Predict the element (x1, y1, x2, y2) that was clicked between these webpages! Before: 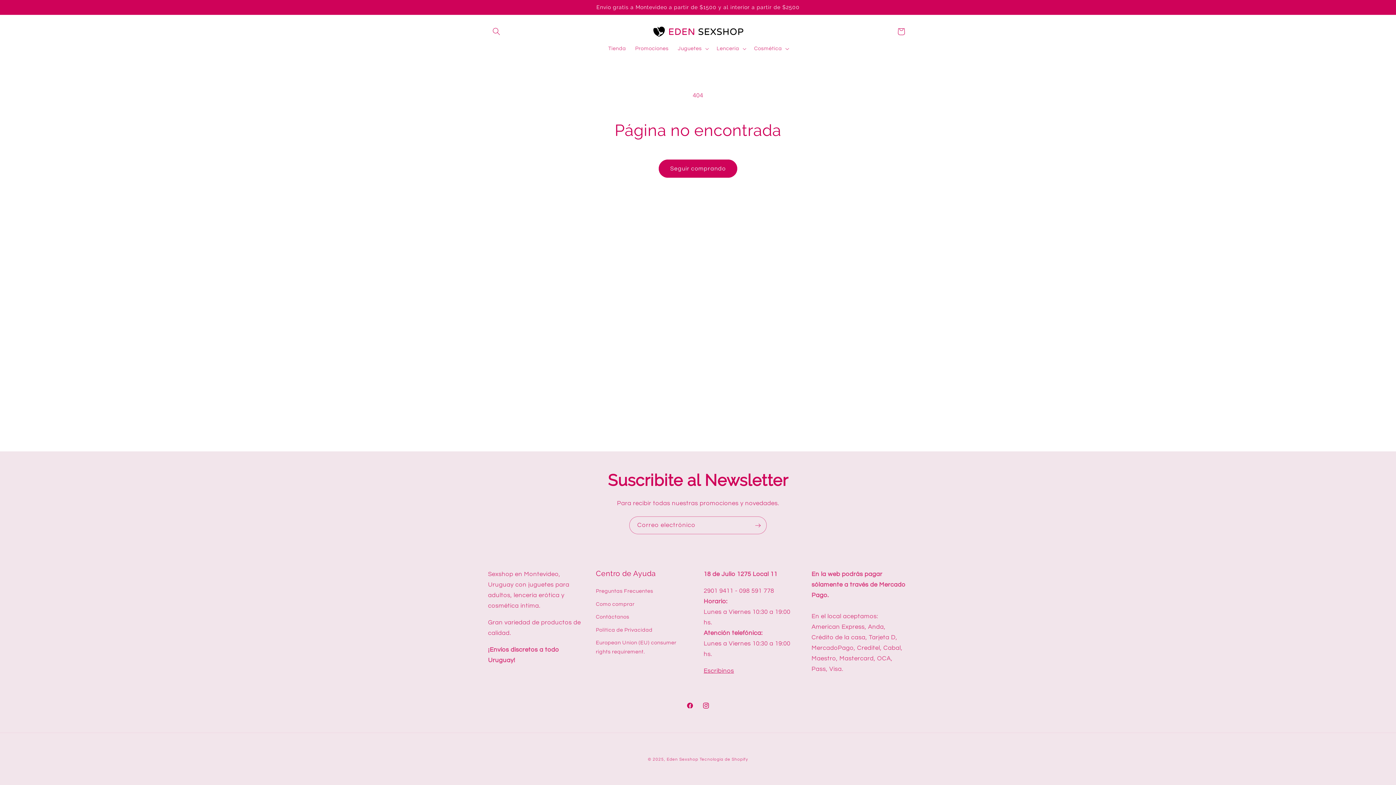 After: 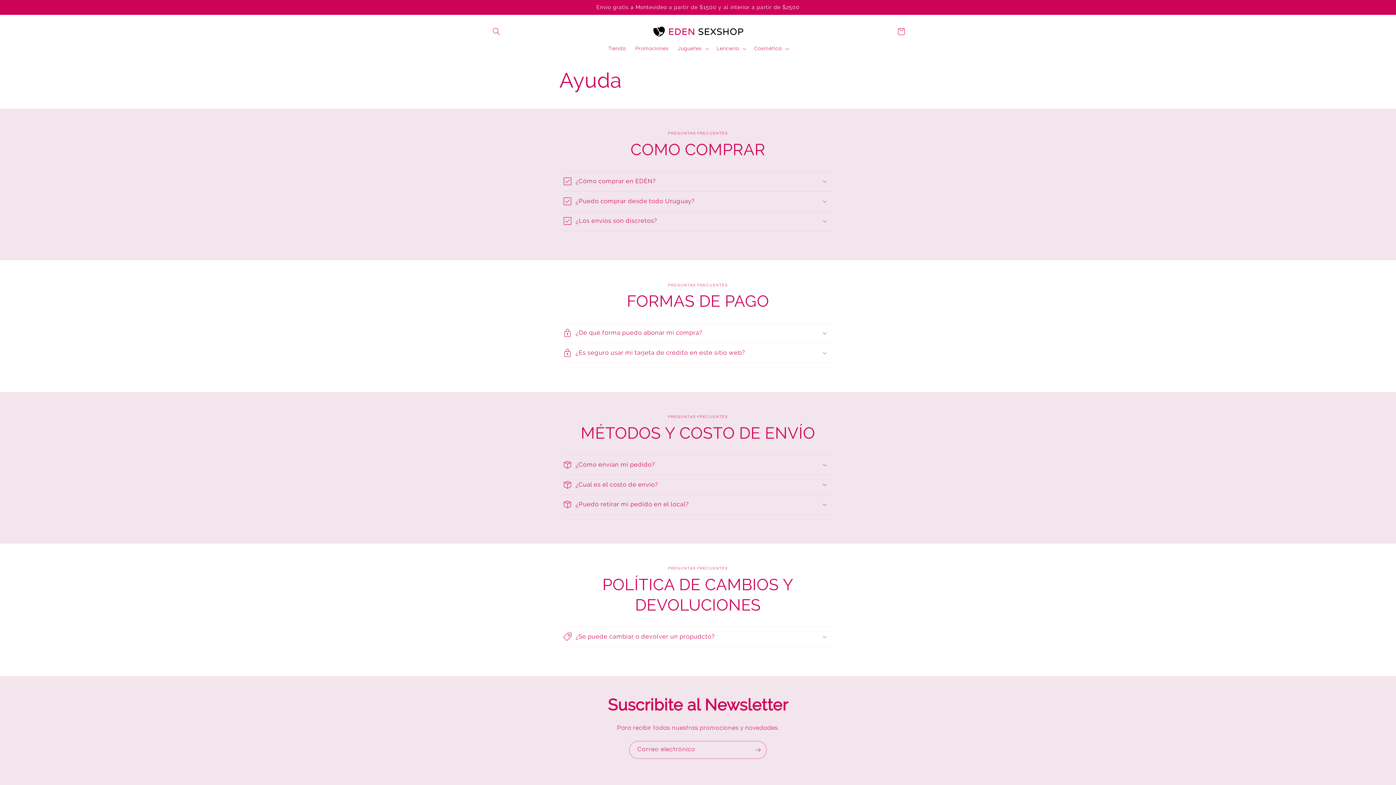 Action: bbox: (596, 598, 634, 610) label: Como comprar